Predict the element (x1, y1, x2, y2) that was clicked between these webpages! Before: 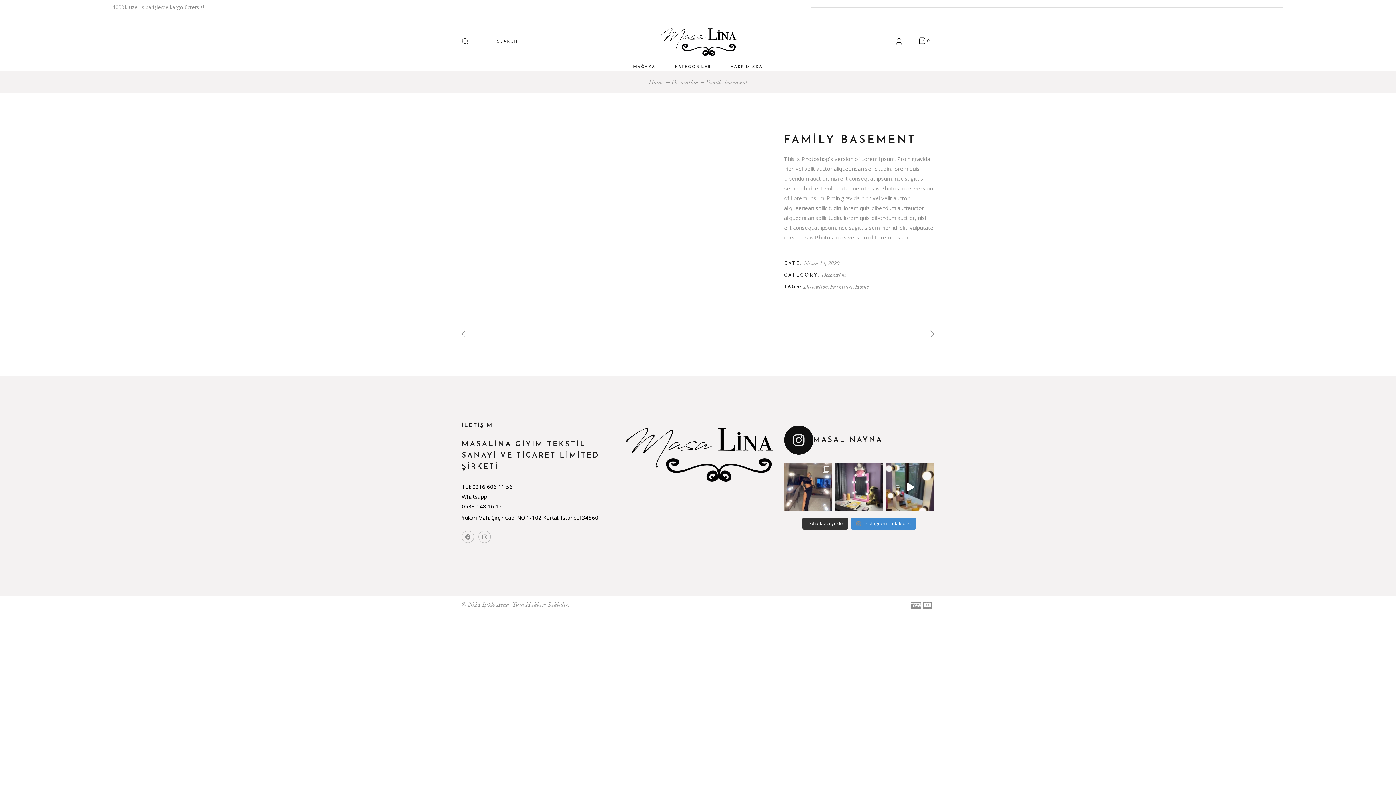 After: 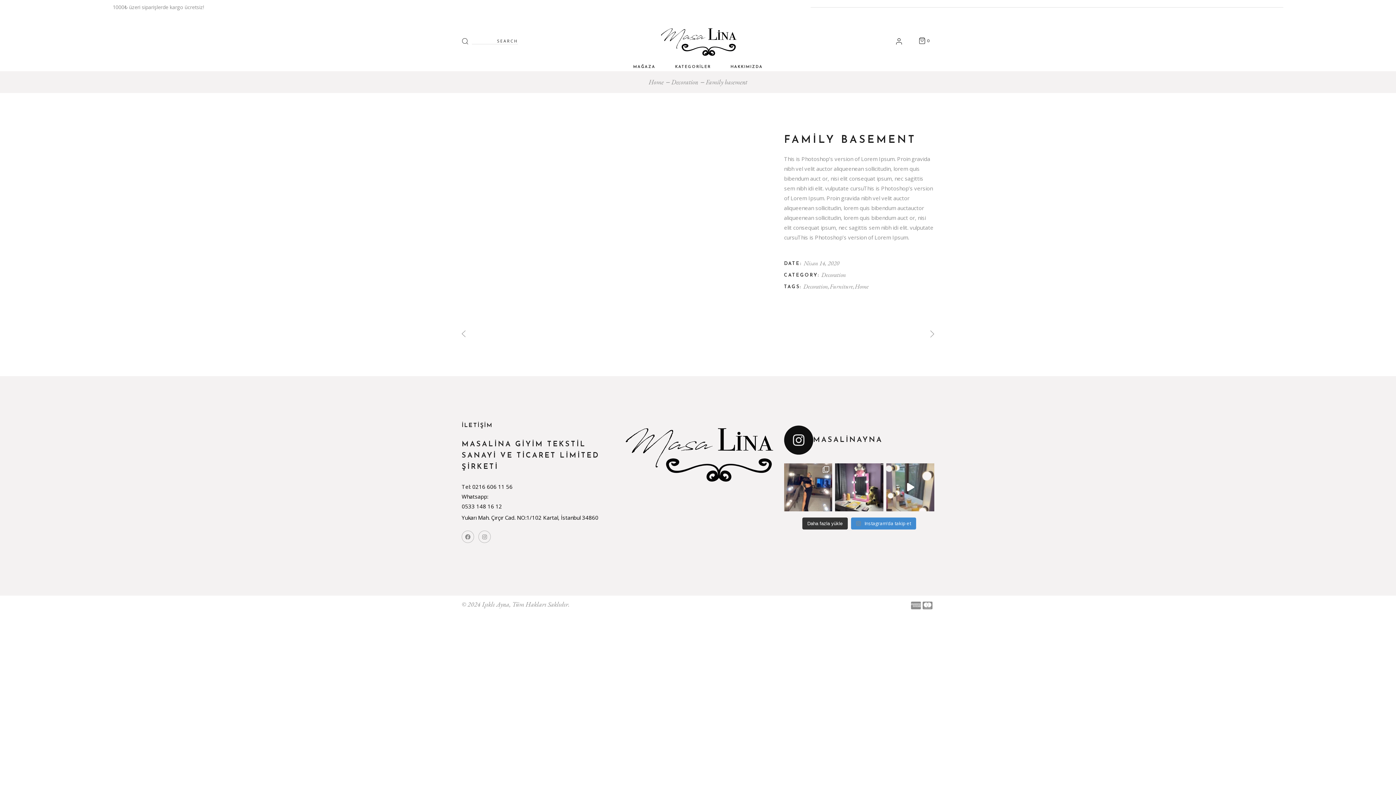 Action: label: 💎Kişiye Özel Işıklı Aynalar 💎Kişiye ö bbox: (886, 463, 934, 511)